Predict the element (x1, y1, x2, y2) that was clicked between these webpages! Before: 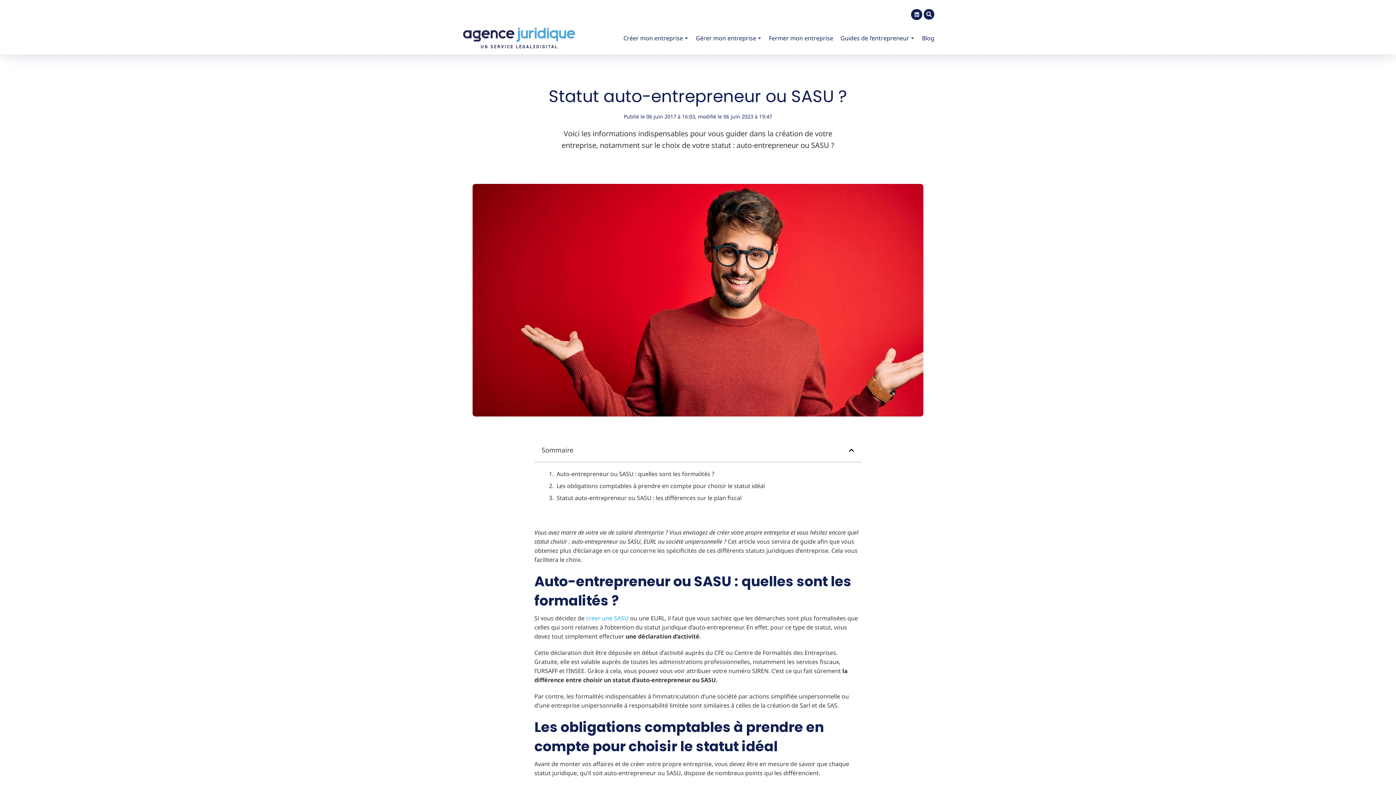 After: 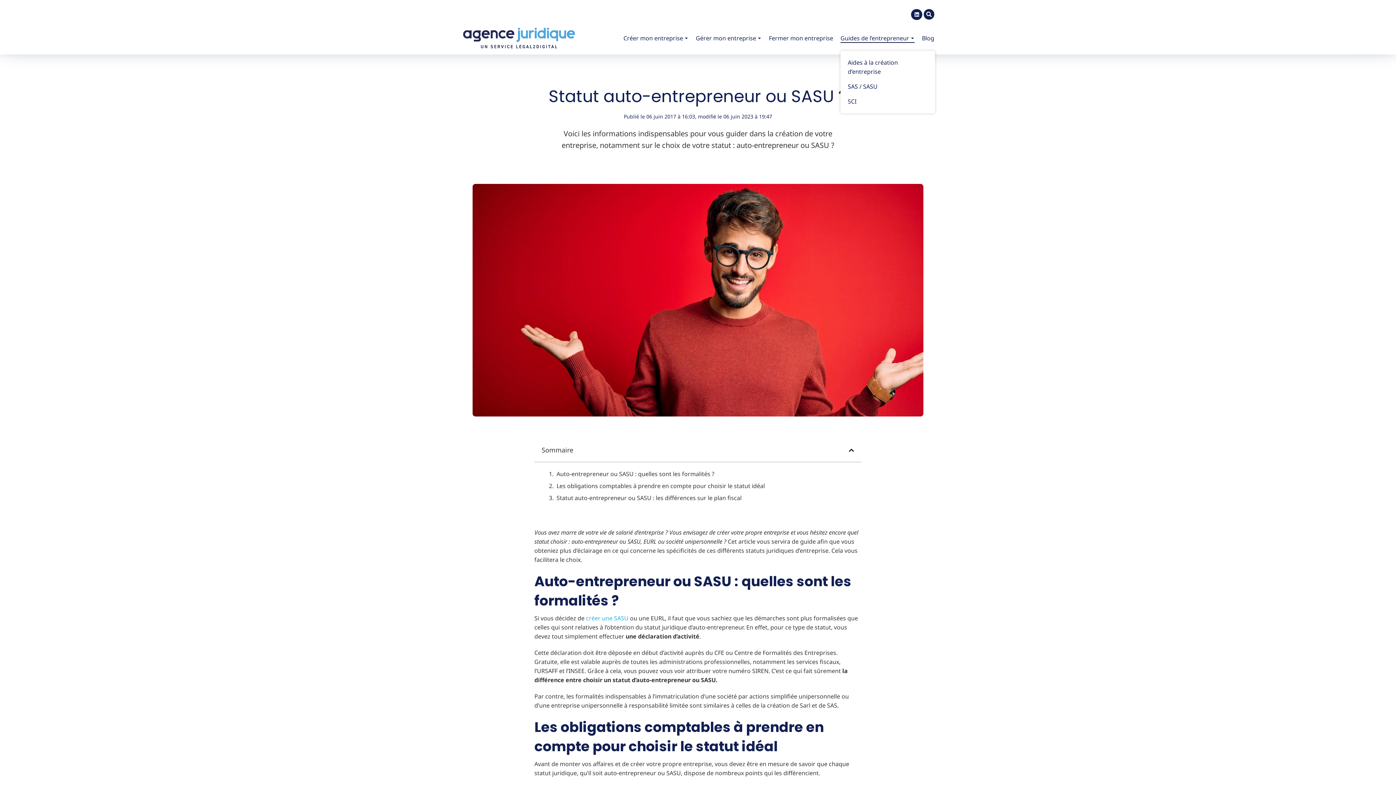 Action: label: Guides de l’entrepreneur bbox: (840, 33, 914, 42)